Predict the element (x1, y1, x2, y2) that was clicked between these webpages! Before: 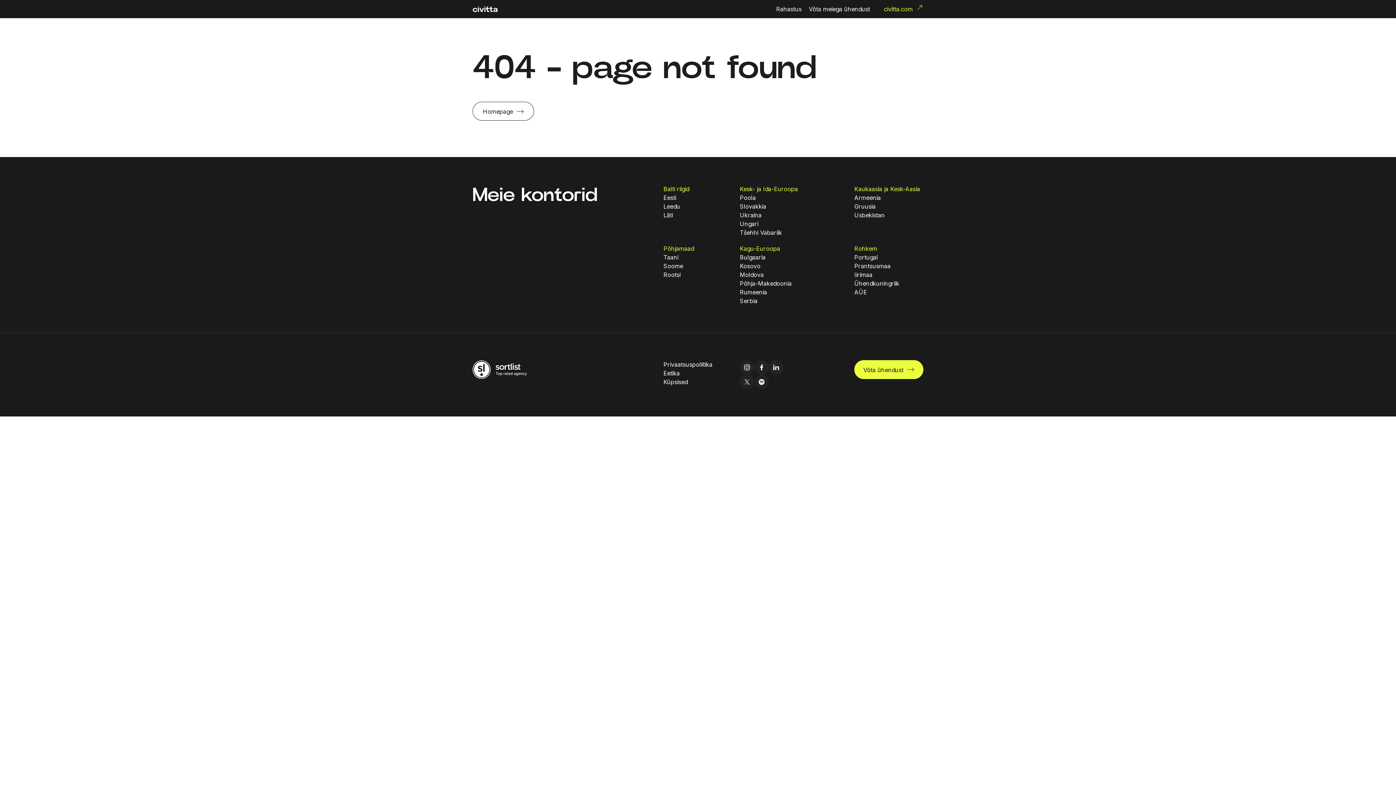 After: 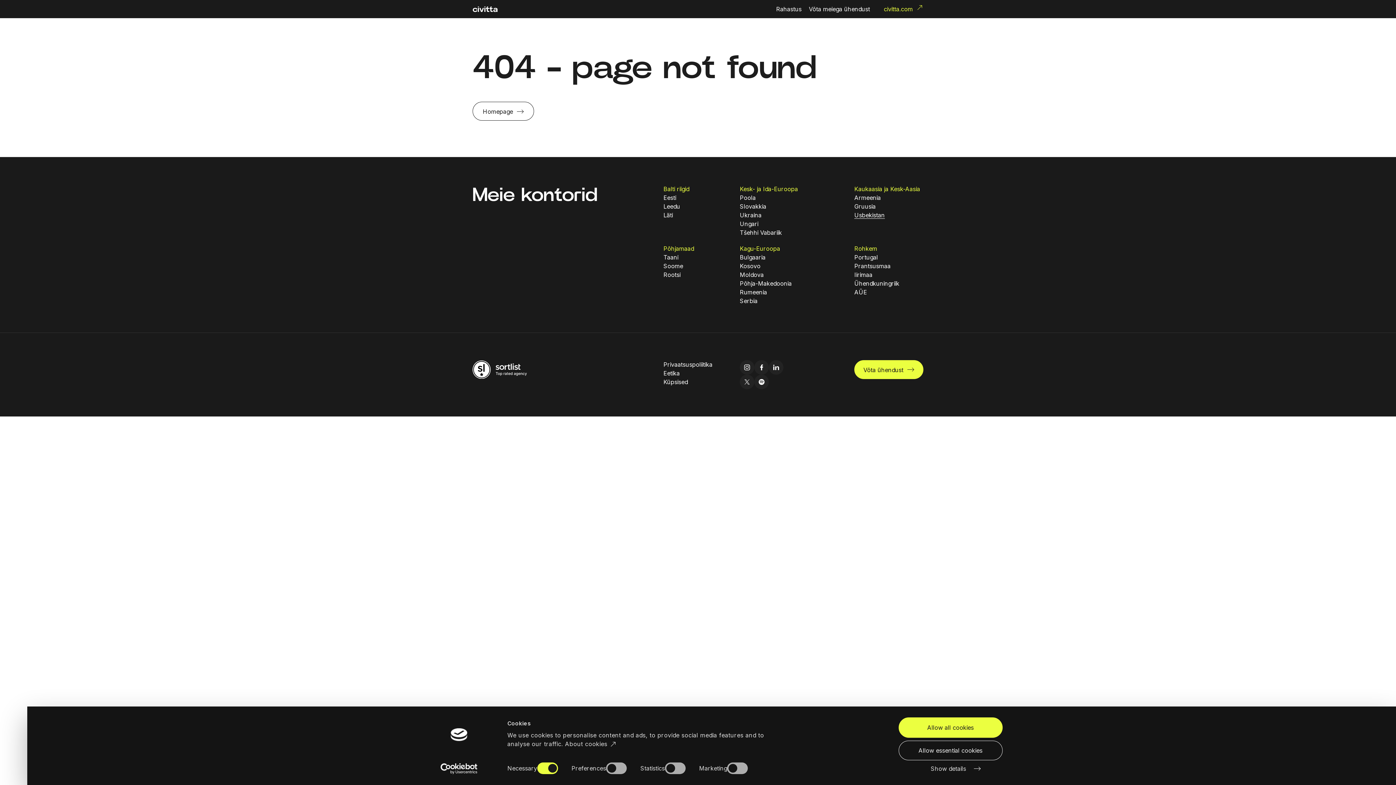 Action: label: Usbekistan bbox: (854, 211, 885, 218)